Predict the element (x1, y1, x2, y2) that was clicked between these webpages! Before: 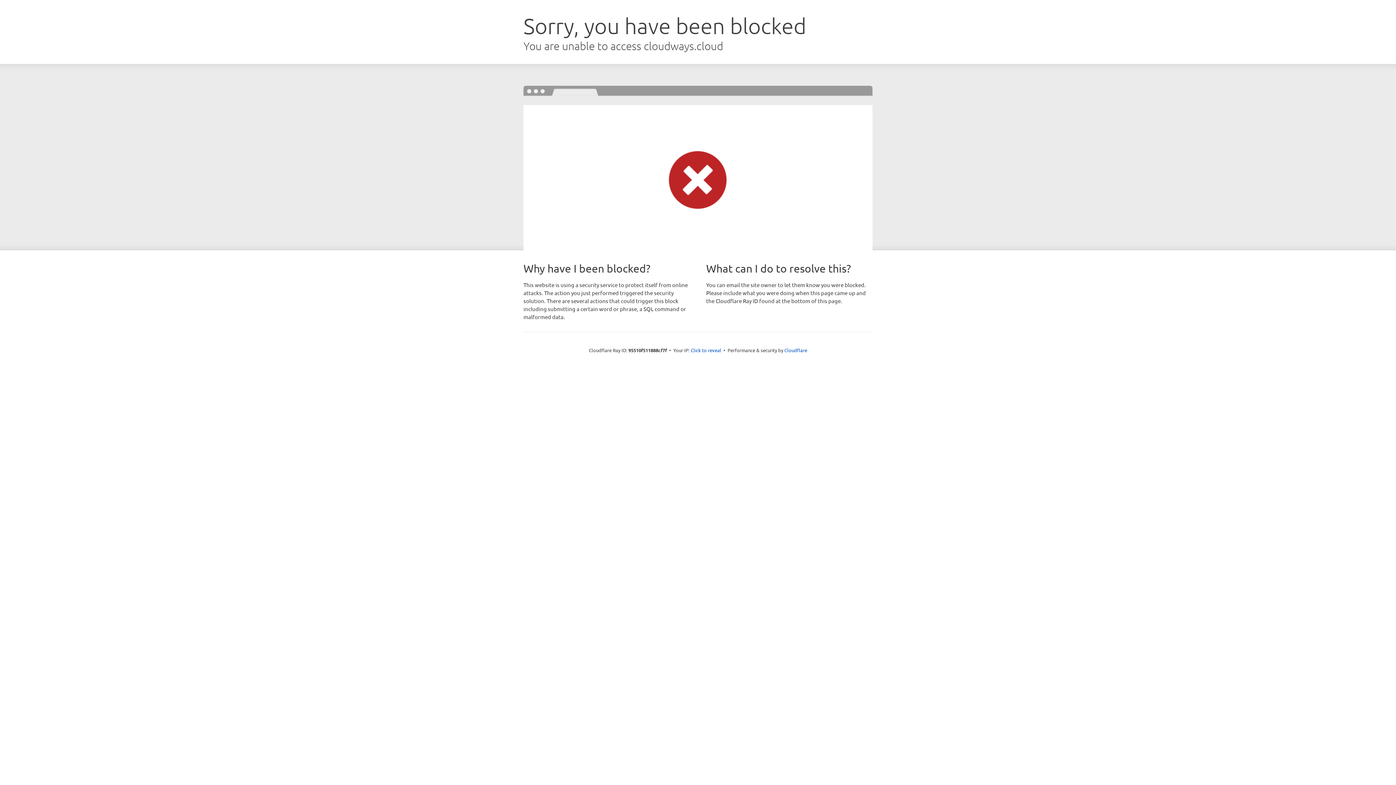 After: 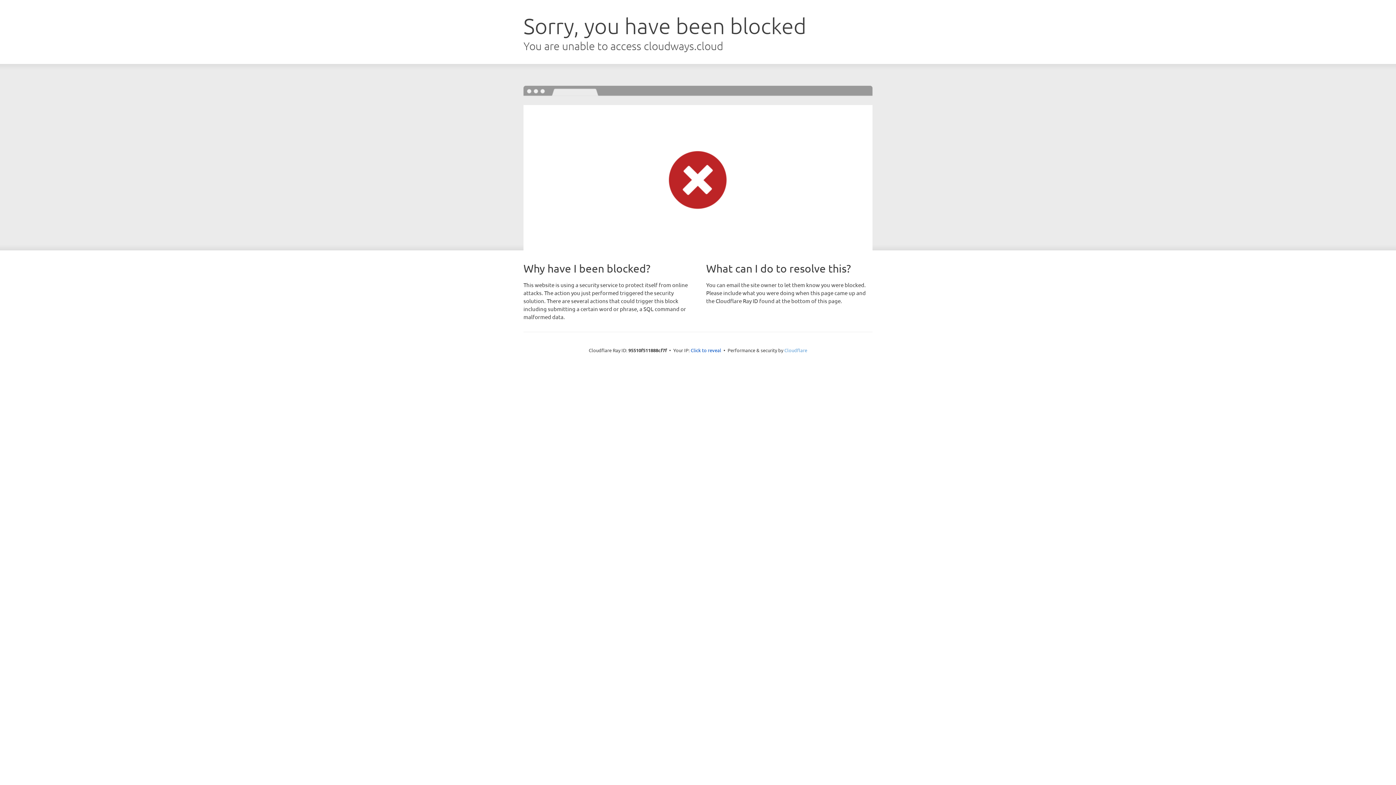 Action: label: Cloudflare bbox: (784, 347, 807, 353)